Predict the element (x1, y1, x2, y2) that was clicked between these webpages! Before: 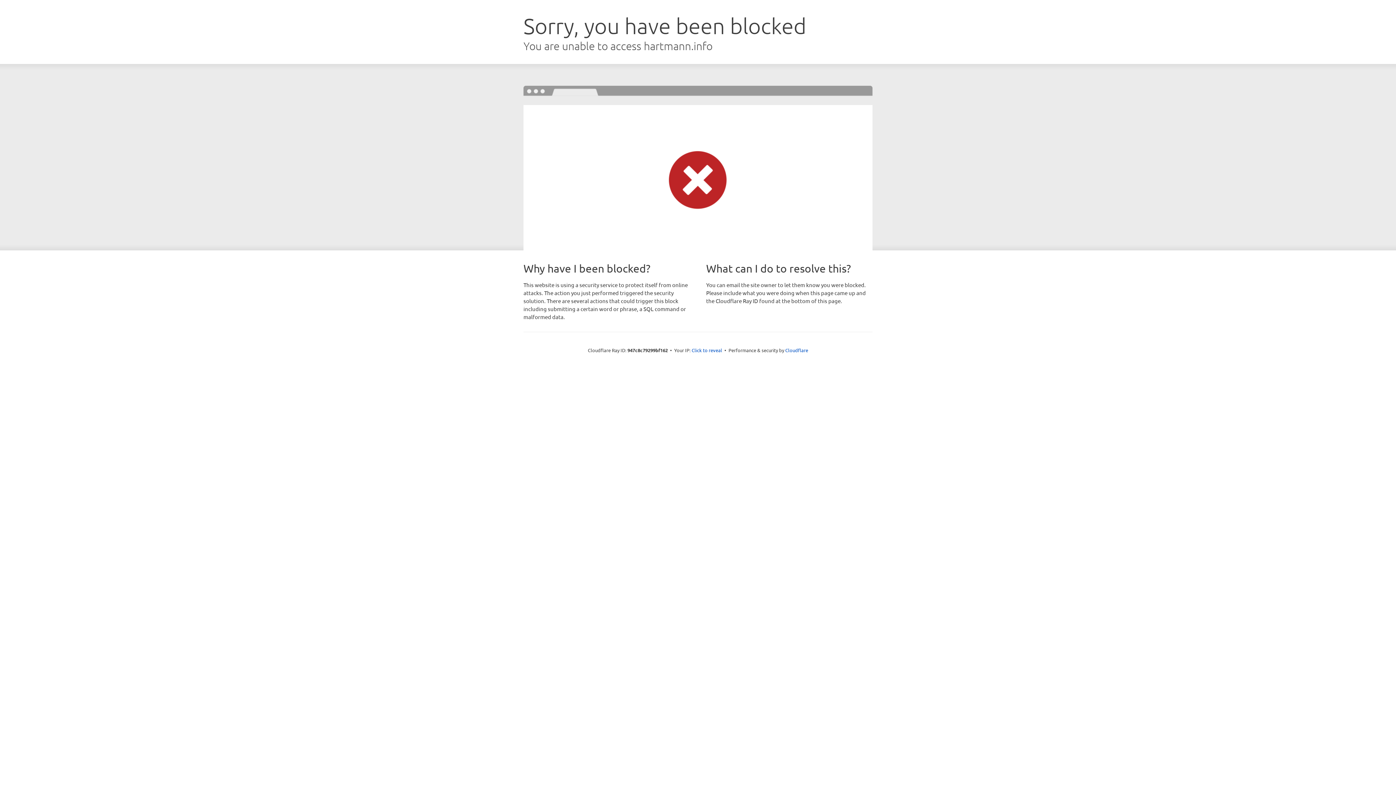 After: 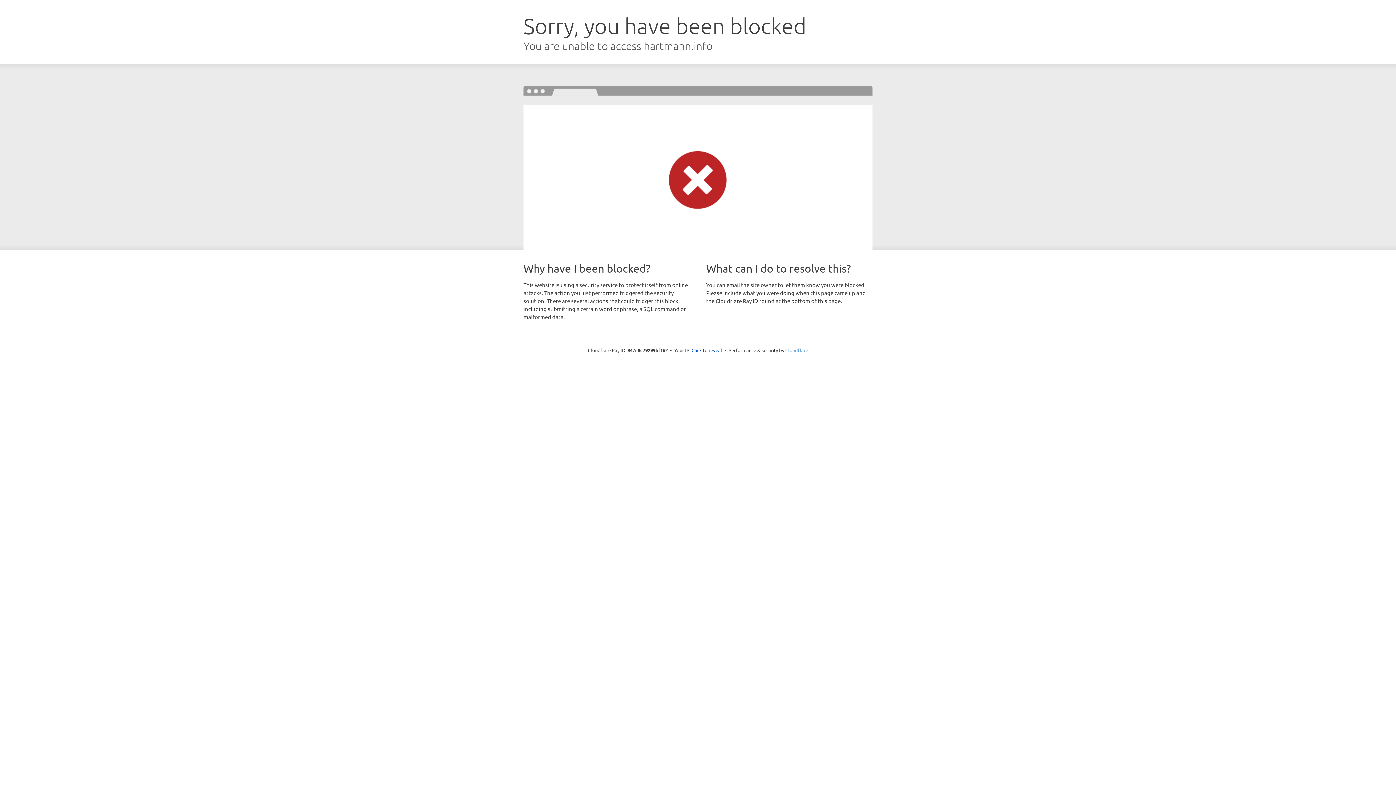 Action: label: Cloudflare bbox: (785, 347, 808, 353)